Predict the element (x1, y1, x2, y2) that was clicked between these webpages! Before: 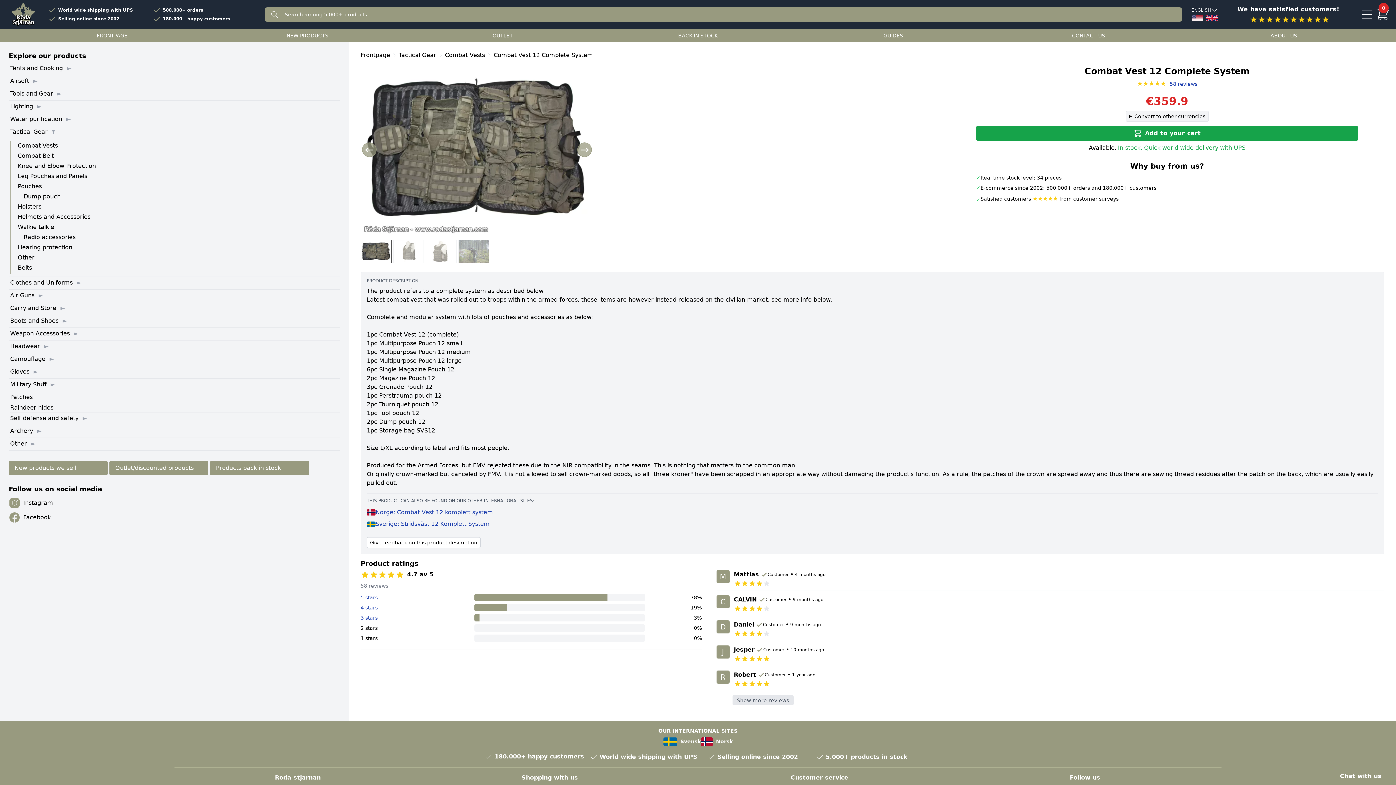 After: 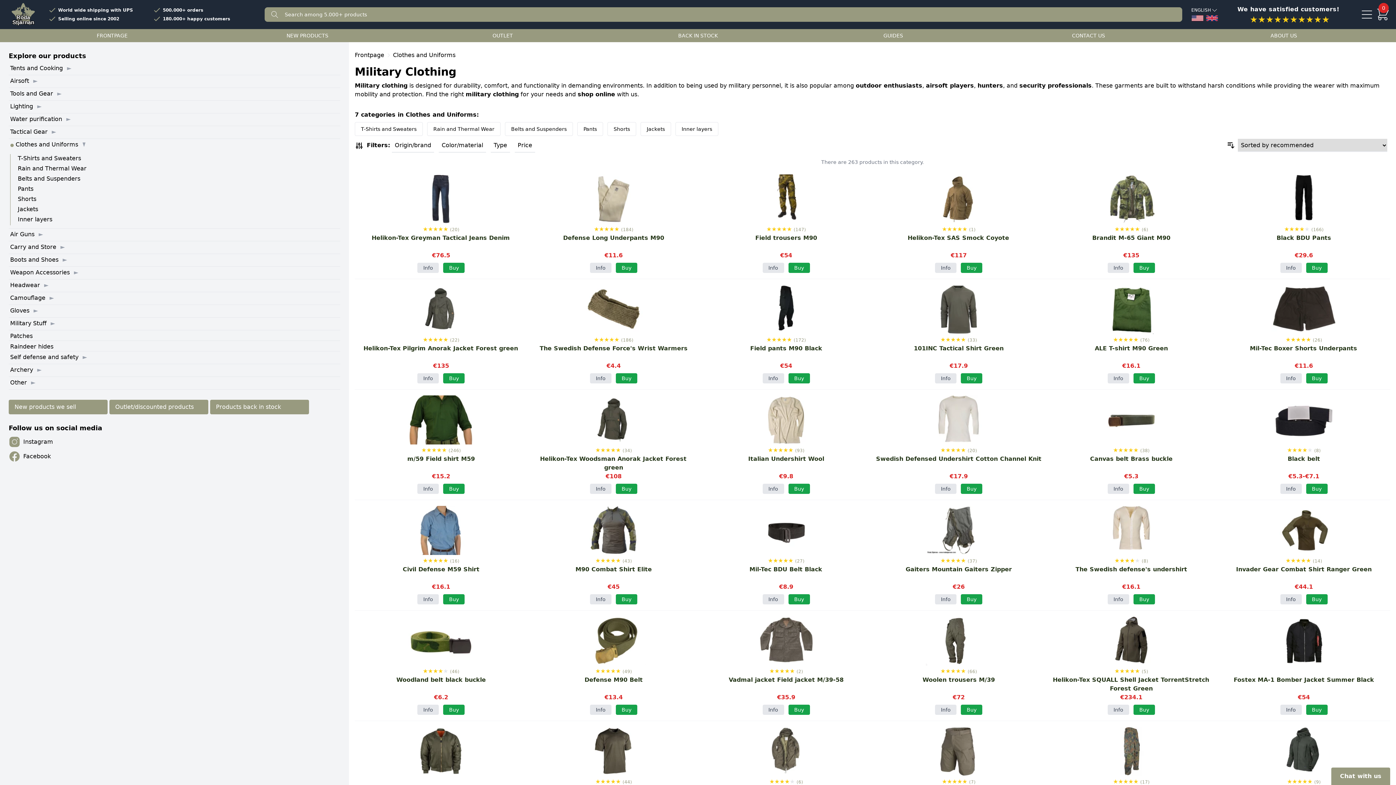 Action: bbox: (10, 279, 72, 286) label: Clothes and Uniforms